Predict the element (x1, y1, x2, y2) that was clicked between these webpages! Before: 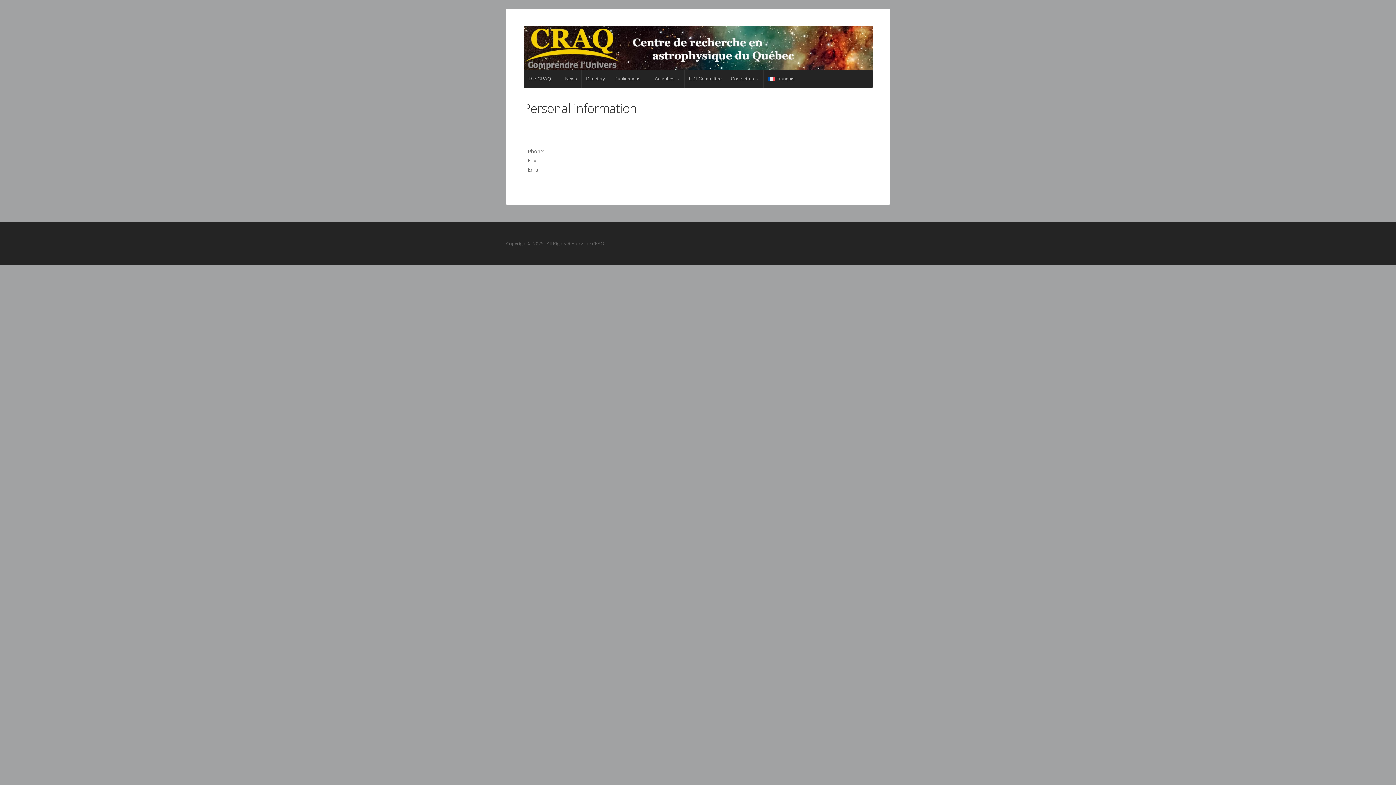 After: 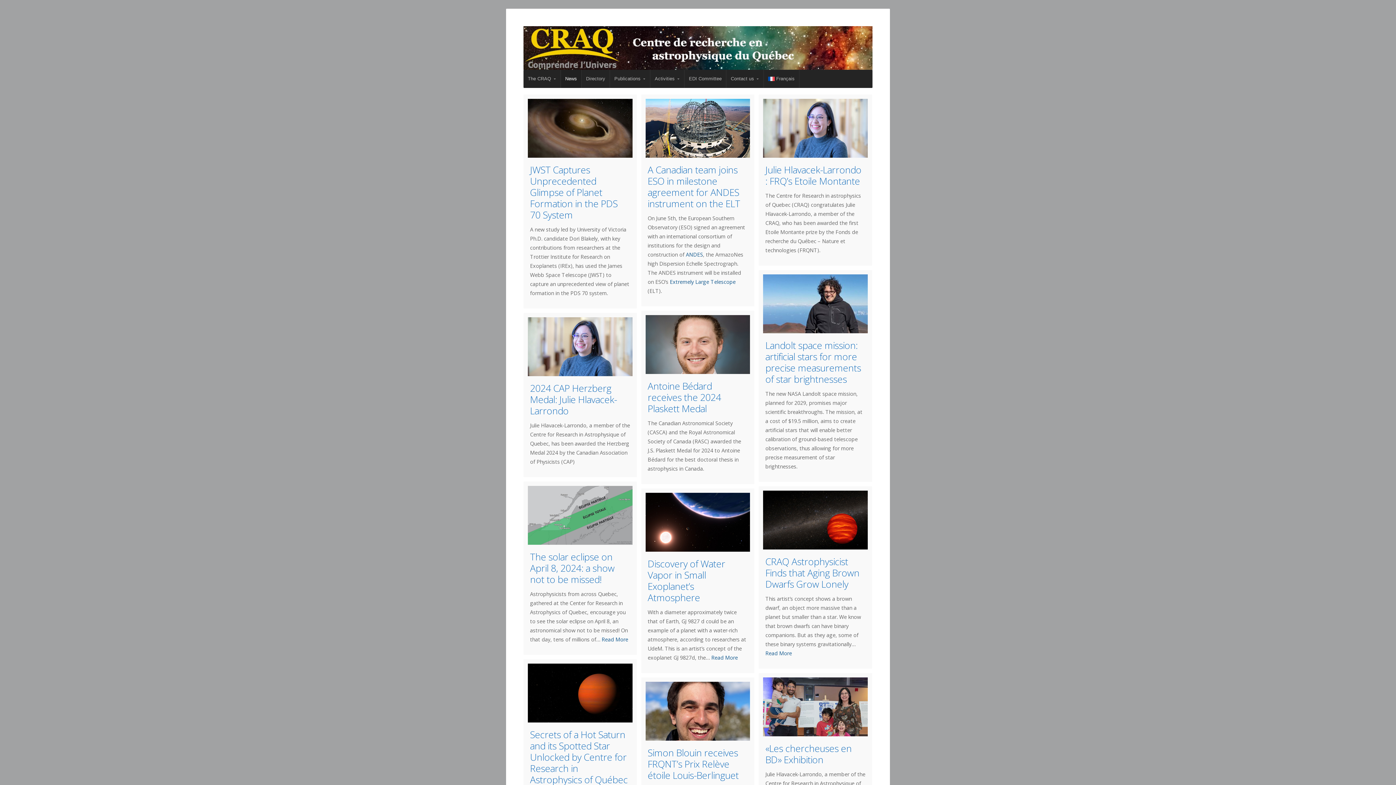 Action: bbox: (560, 69, 581, 88) label: News